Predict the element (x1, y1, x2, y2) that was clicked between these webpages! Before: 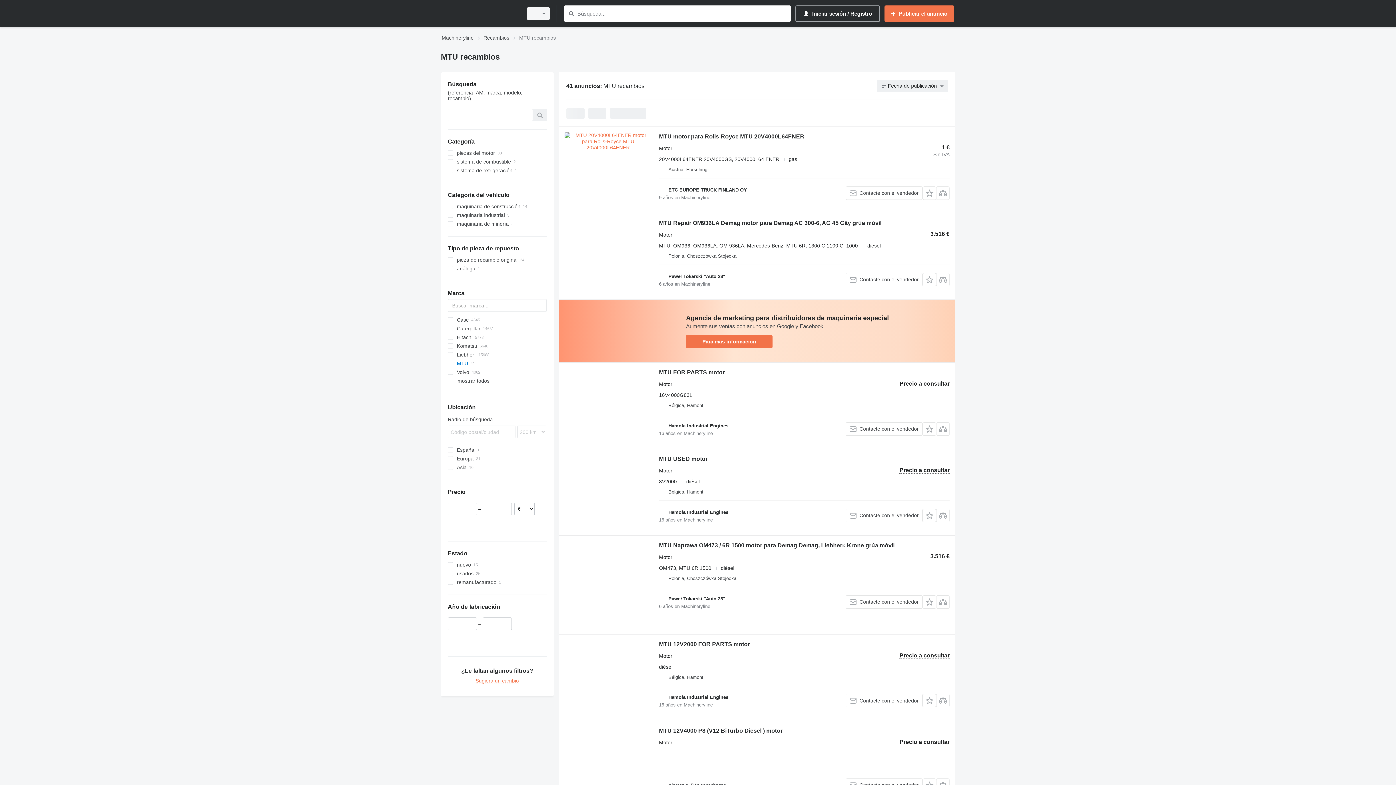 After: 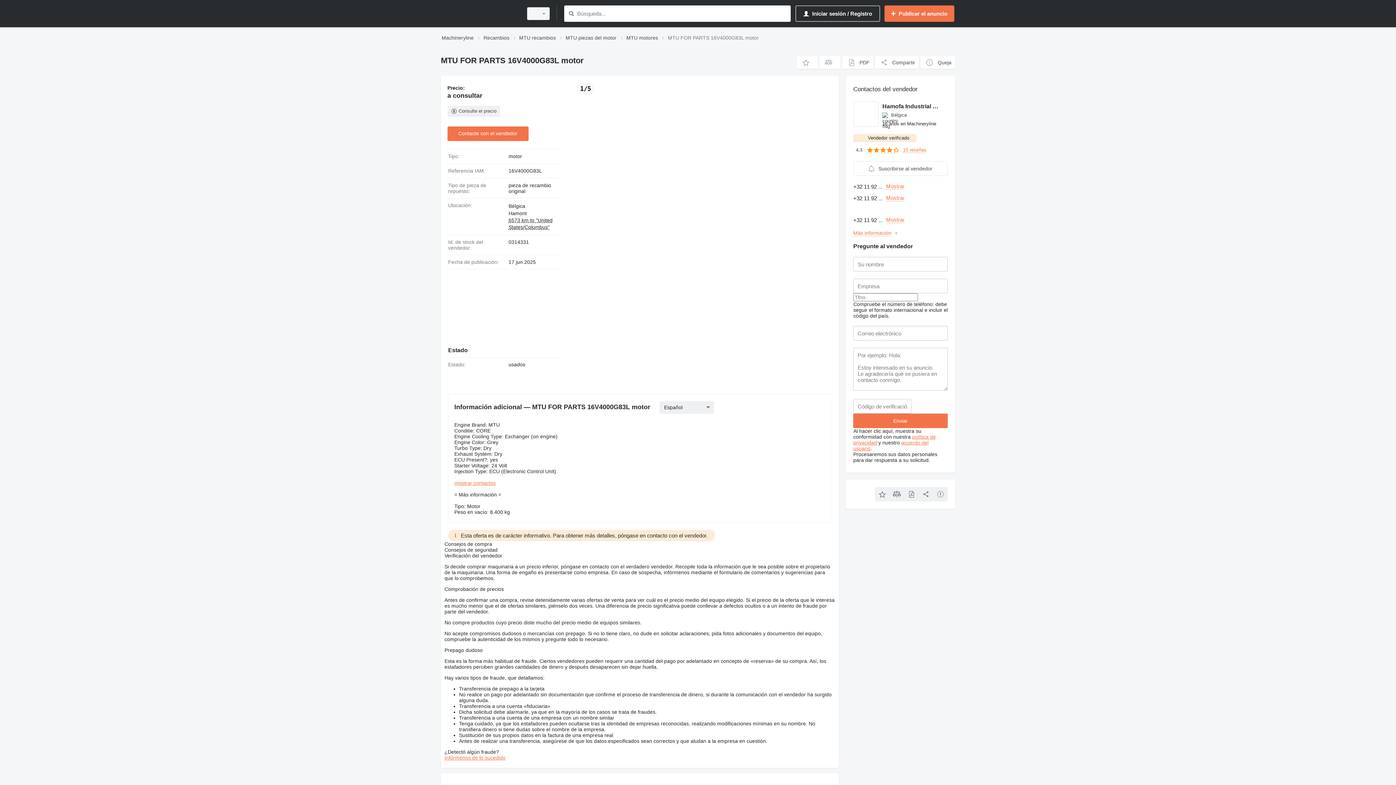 Action: bbox: (659, 369, 725, 377) label: MTU FOR PARTS motor